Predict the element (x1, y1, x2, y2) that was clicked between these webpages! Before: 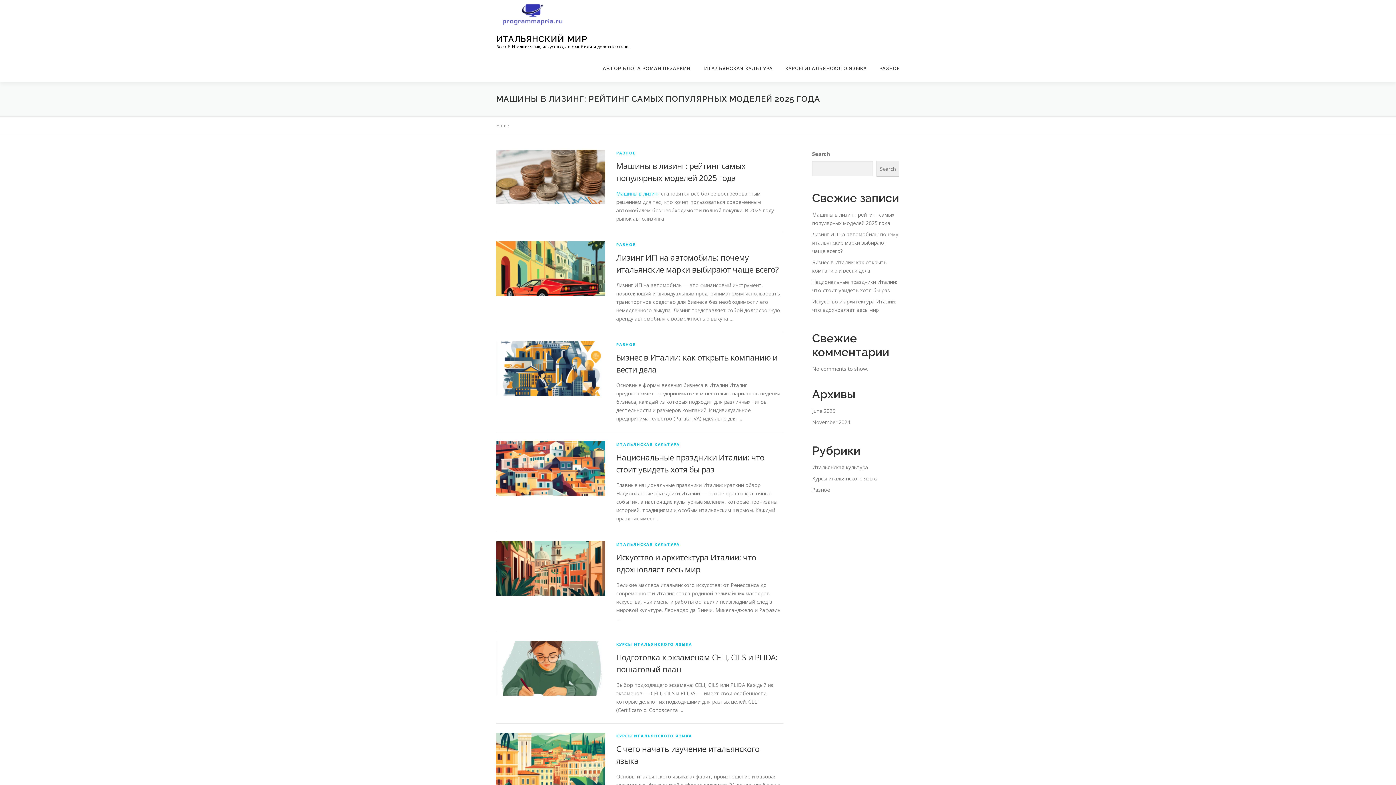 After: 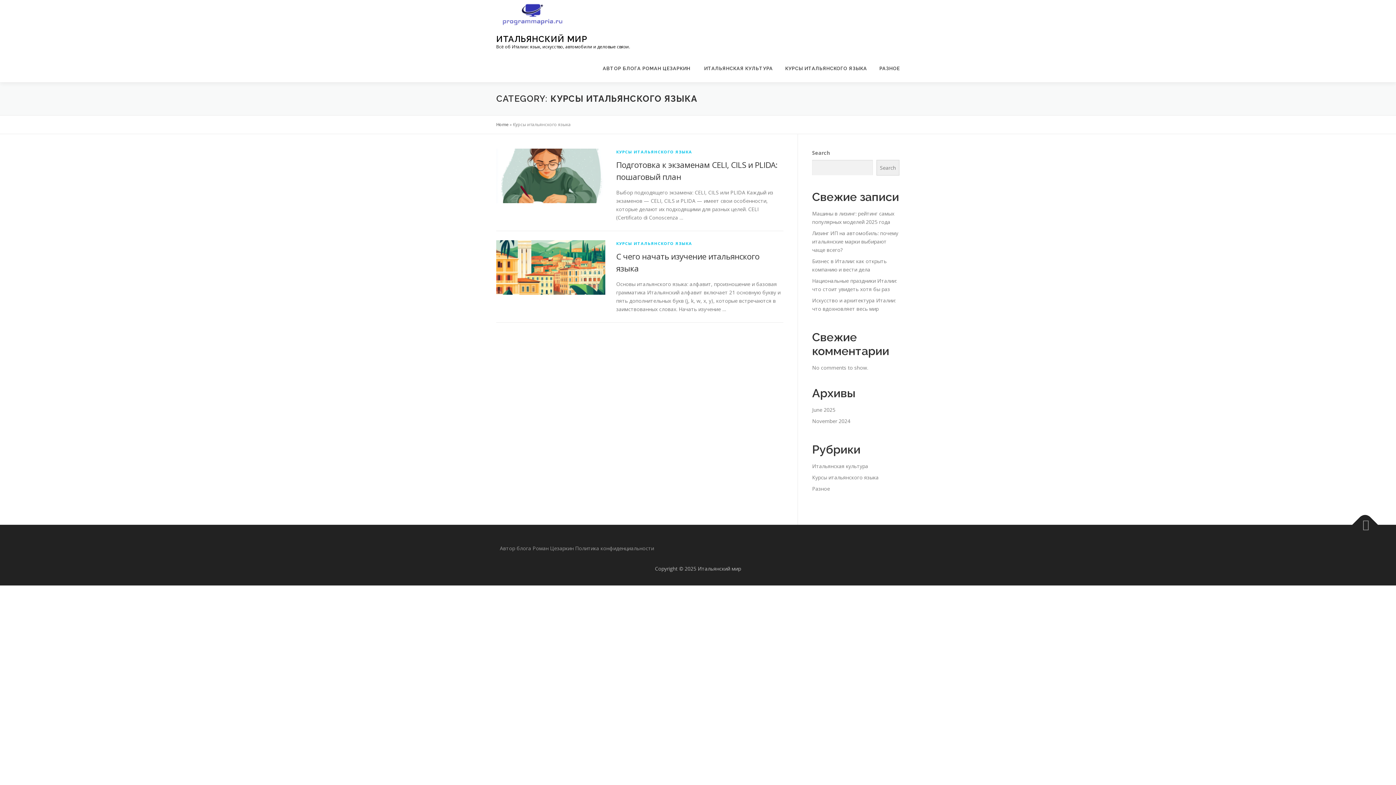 Action: label: КУРСЫ ИТАЛЬЯНСКОГО ЯЗЫКА bbox: (779, 55, 873, 82)